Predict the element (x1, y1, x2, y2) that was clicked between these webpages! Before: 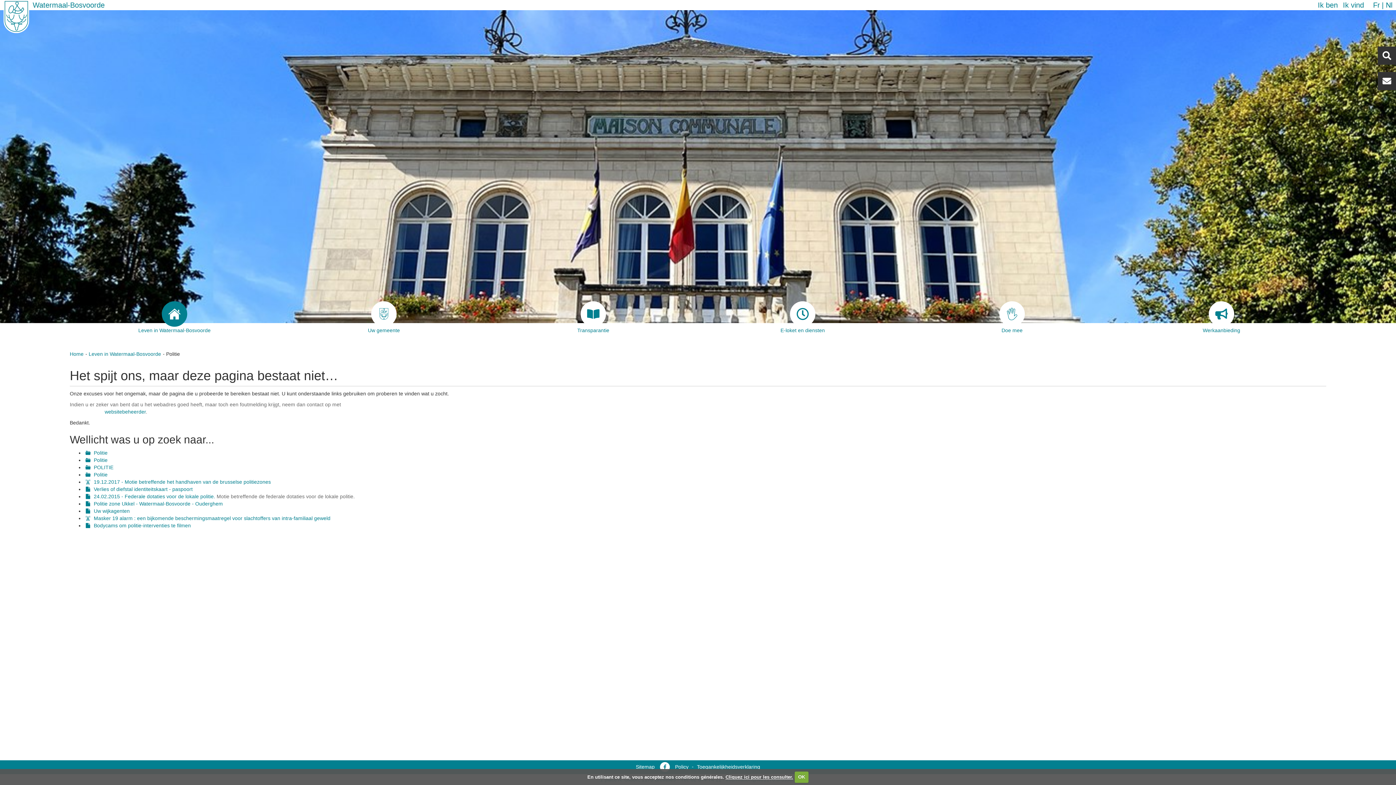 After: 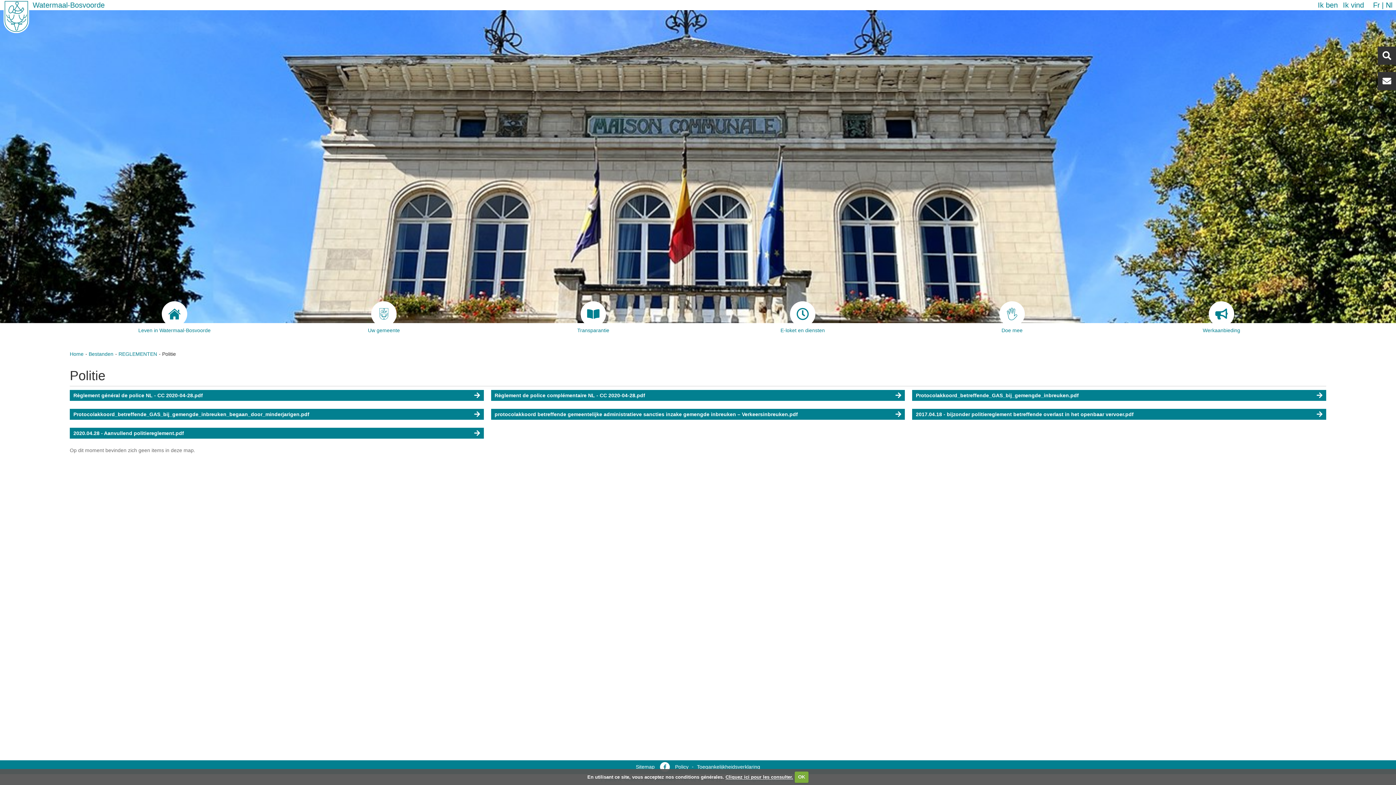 Action: label: Politie bbox: (84, 457, 107, 463)